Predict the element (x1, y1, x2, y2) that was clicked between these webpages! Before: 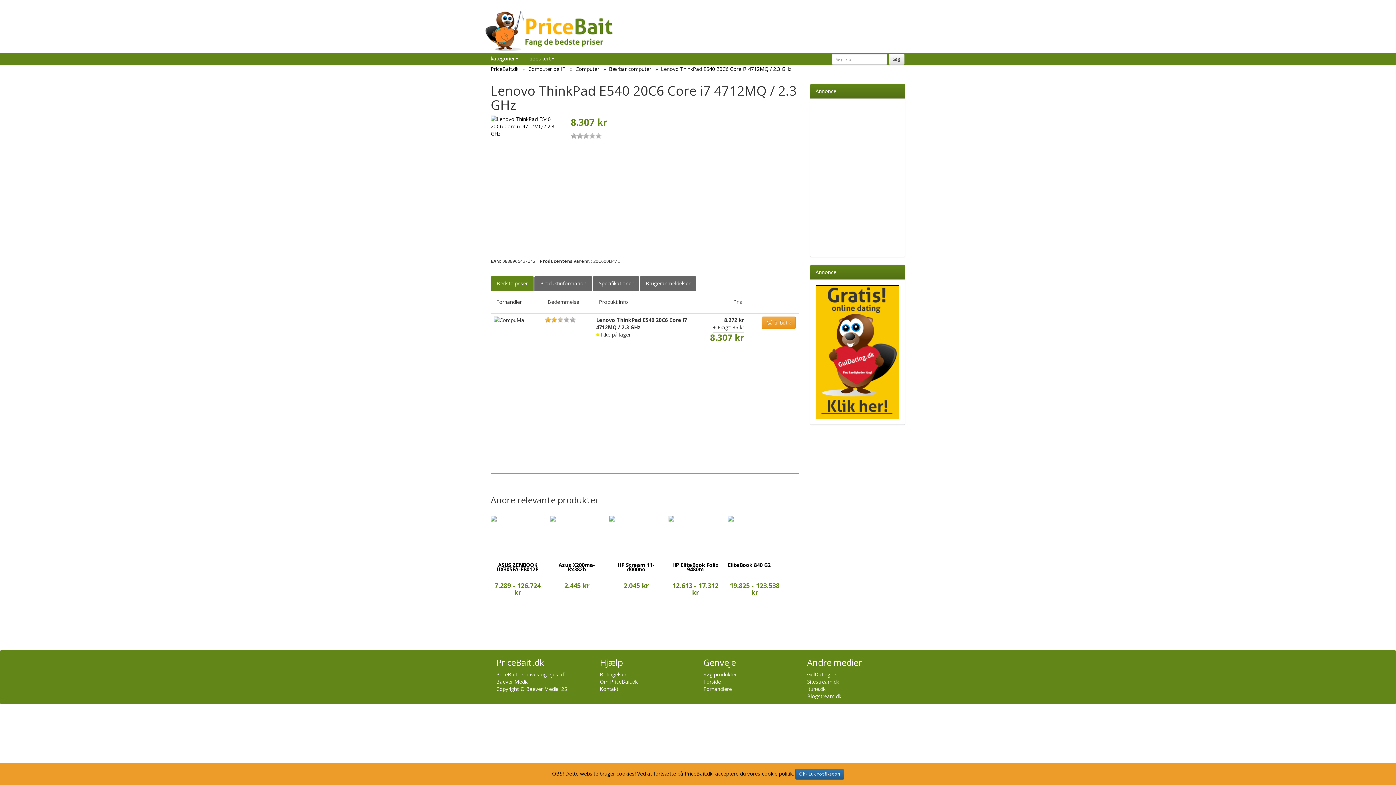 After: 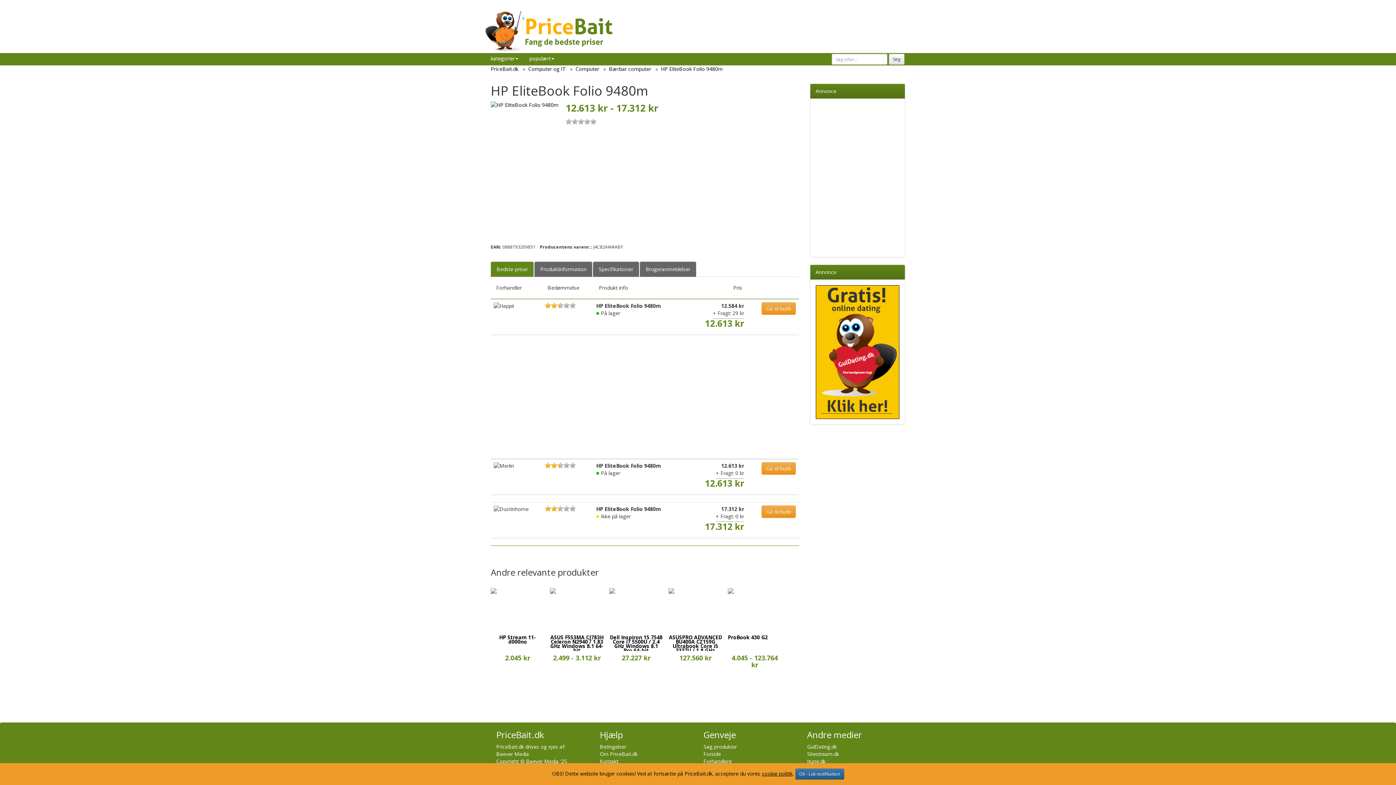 Action: bbox: (668, 516, 722, 561)